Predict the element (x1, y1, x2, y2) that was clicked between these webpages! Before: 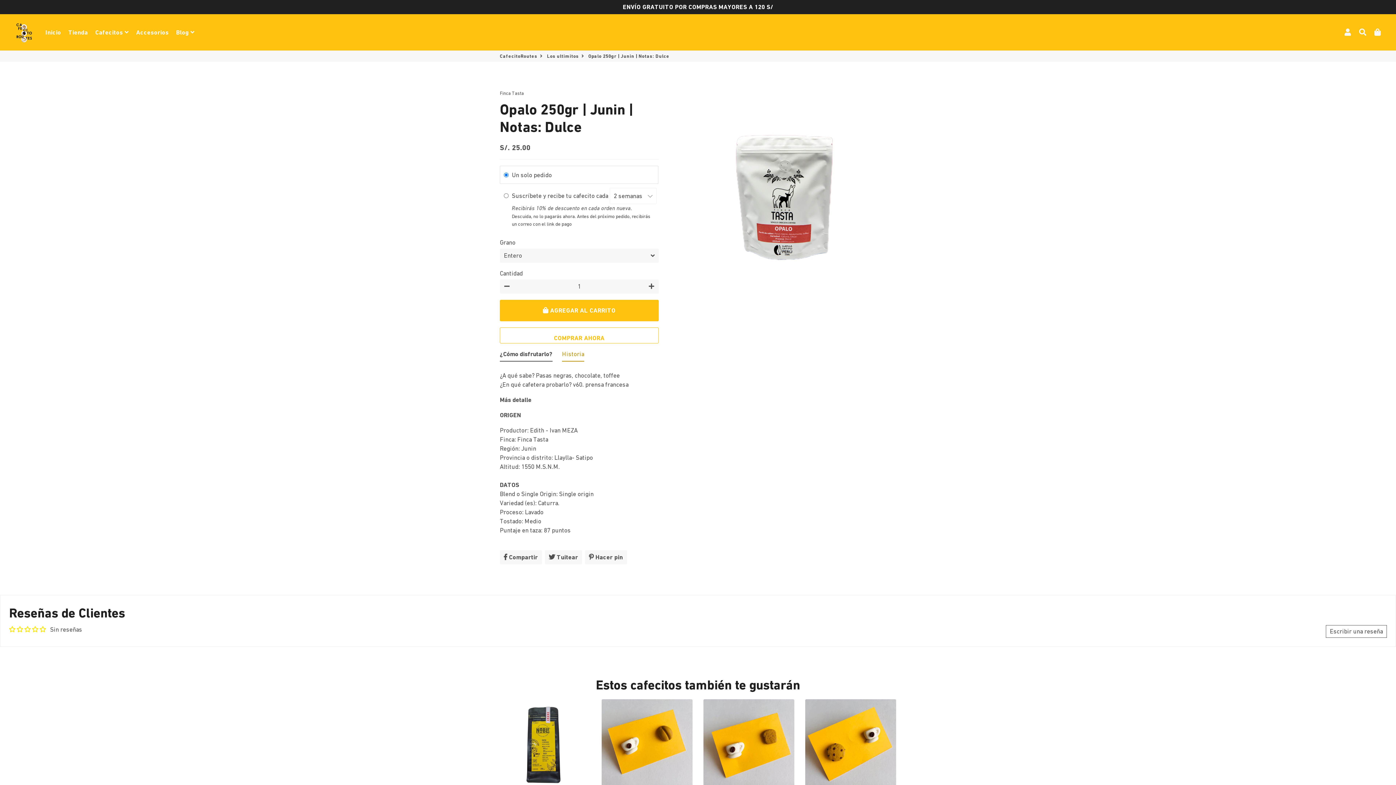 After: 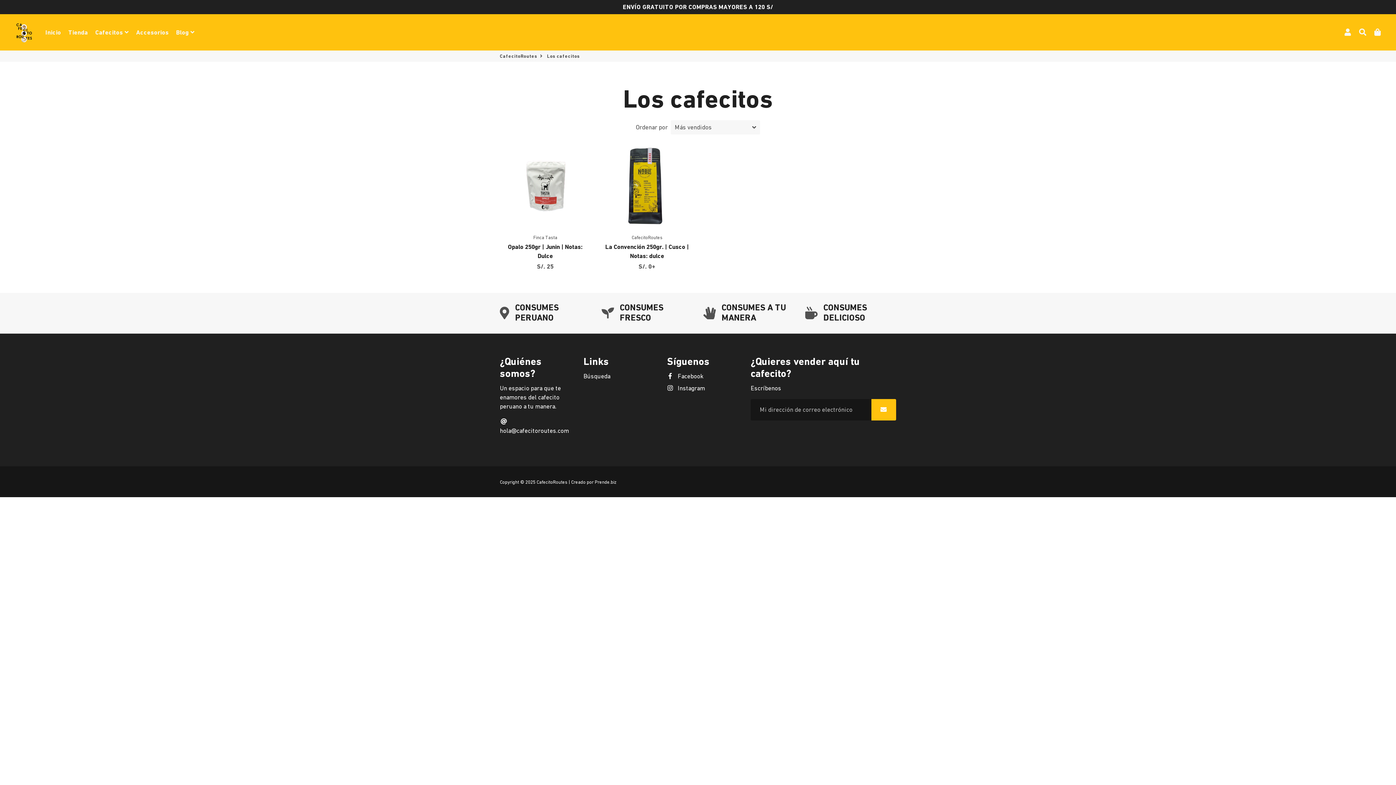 Action: label: Tienda bbox: (65, 26, 90, 38)